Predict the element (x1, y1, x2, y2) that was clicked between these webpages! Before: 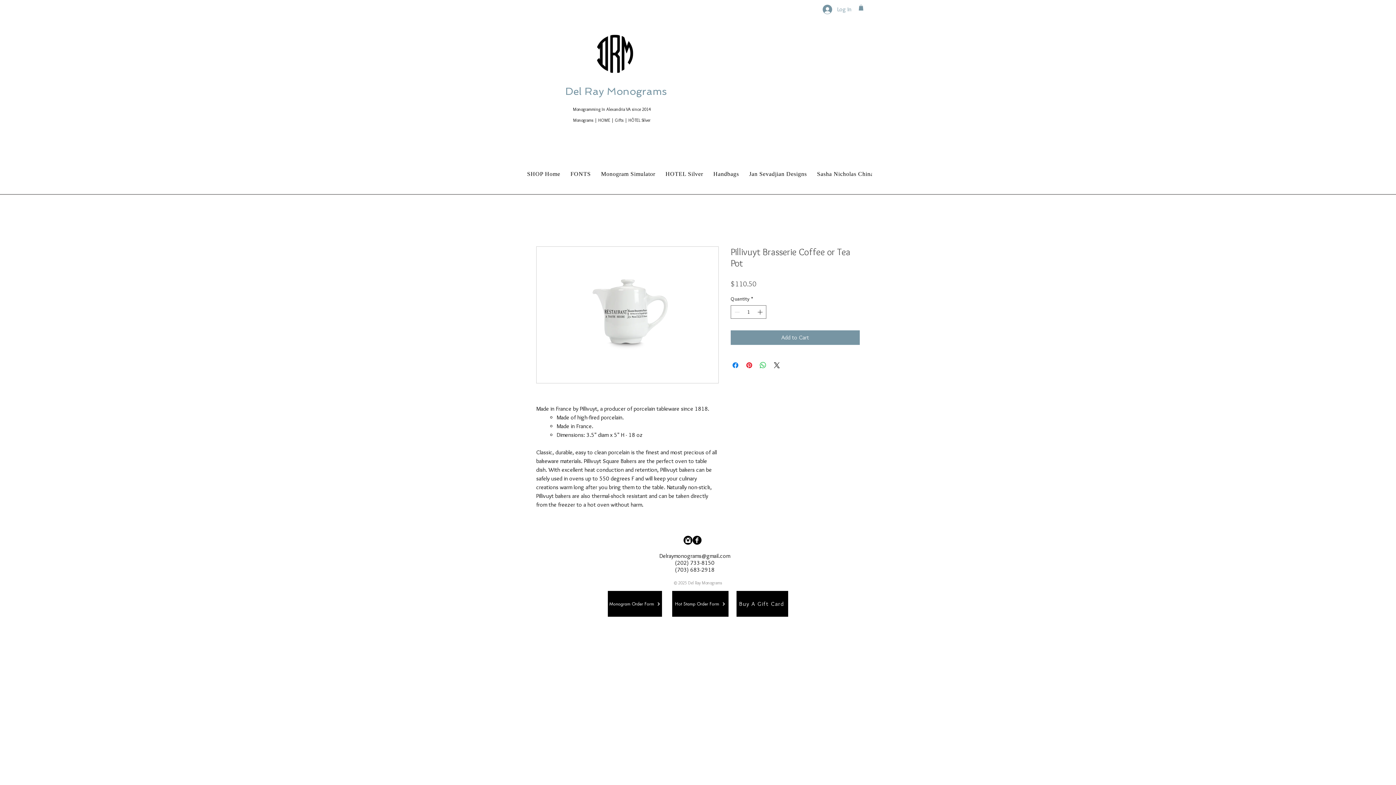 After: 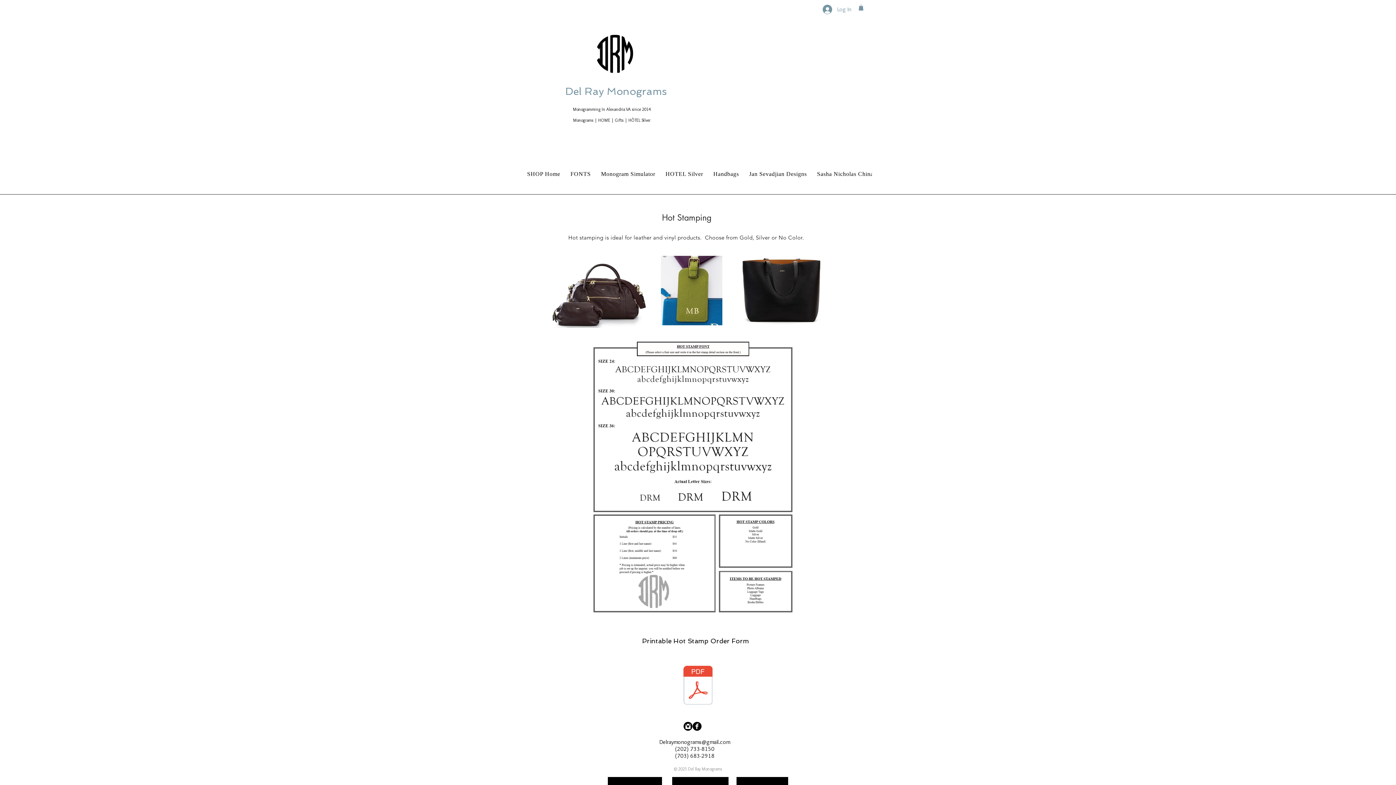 Action: bbox: (672, 591, 728, 617) label: Hot Stamp Order Form